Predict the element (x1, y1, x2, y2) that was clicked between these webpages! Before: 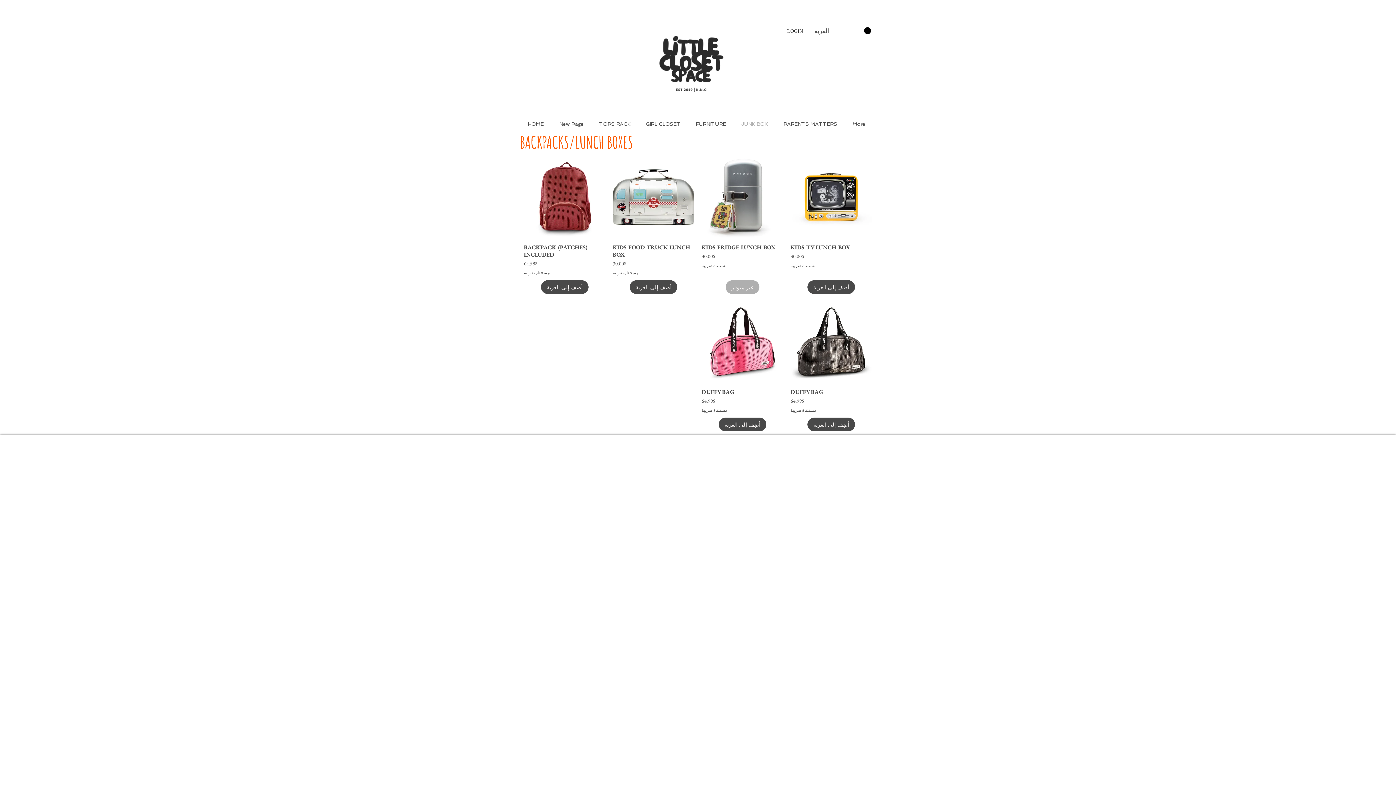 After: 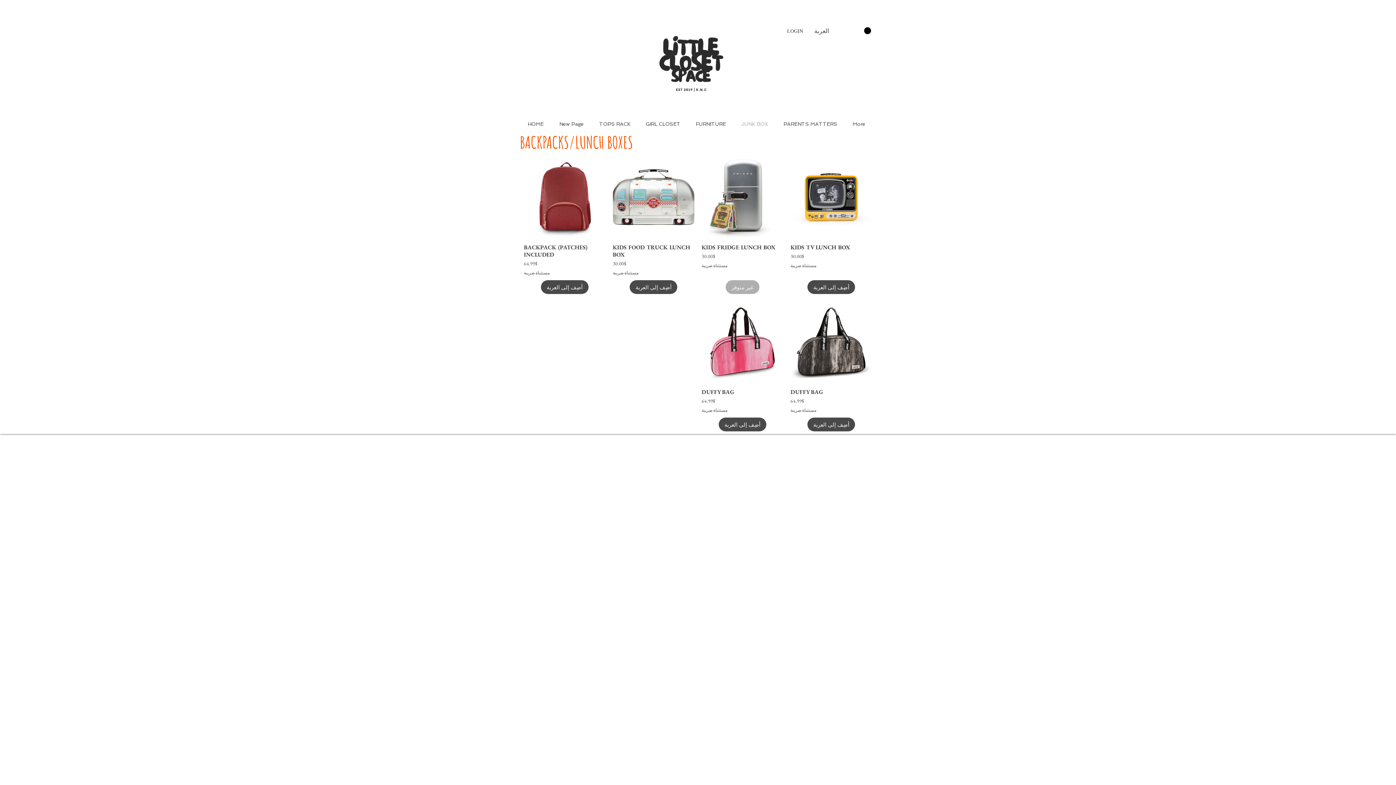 Action: bbox: (814, 27, 871, 34) label: العربة